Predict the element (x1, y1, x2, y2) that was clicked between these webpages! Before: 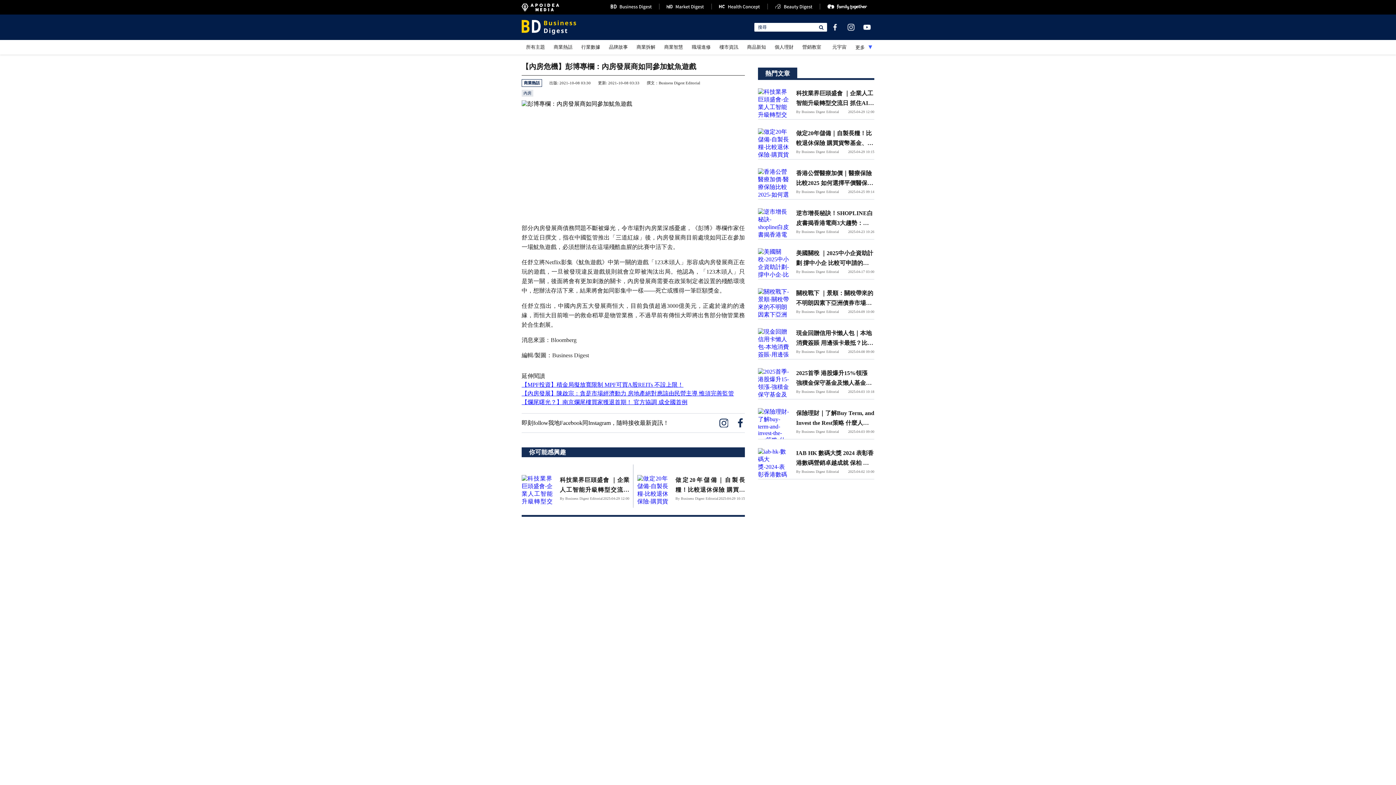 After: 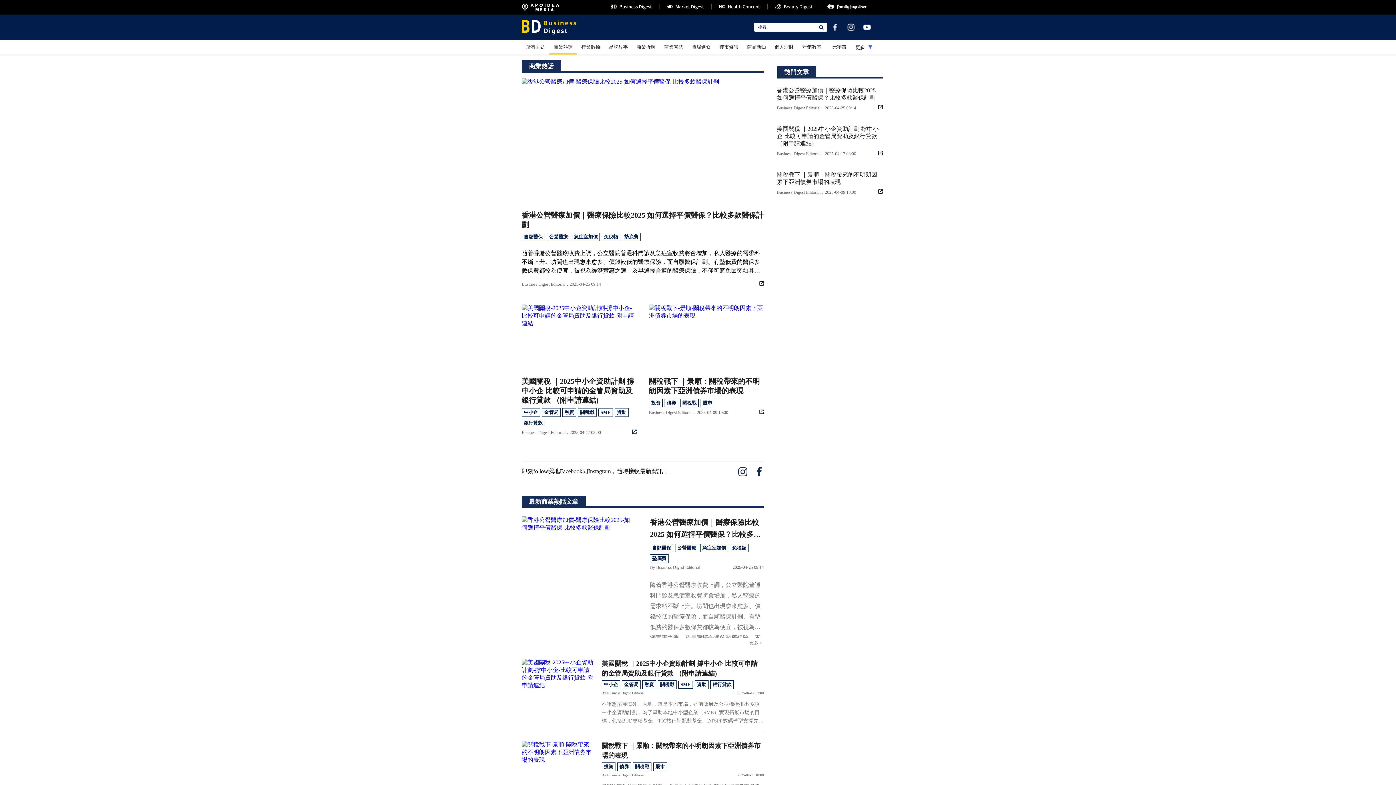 Action: bbox: (549, 40, 577, 54) label: 商業熱話